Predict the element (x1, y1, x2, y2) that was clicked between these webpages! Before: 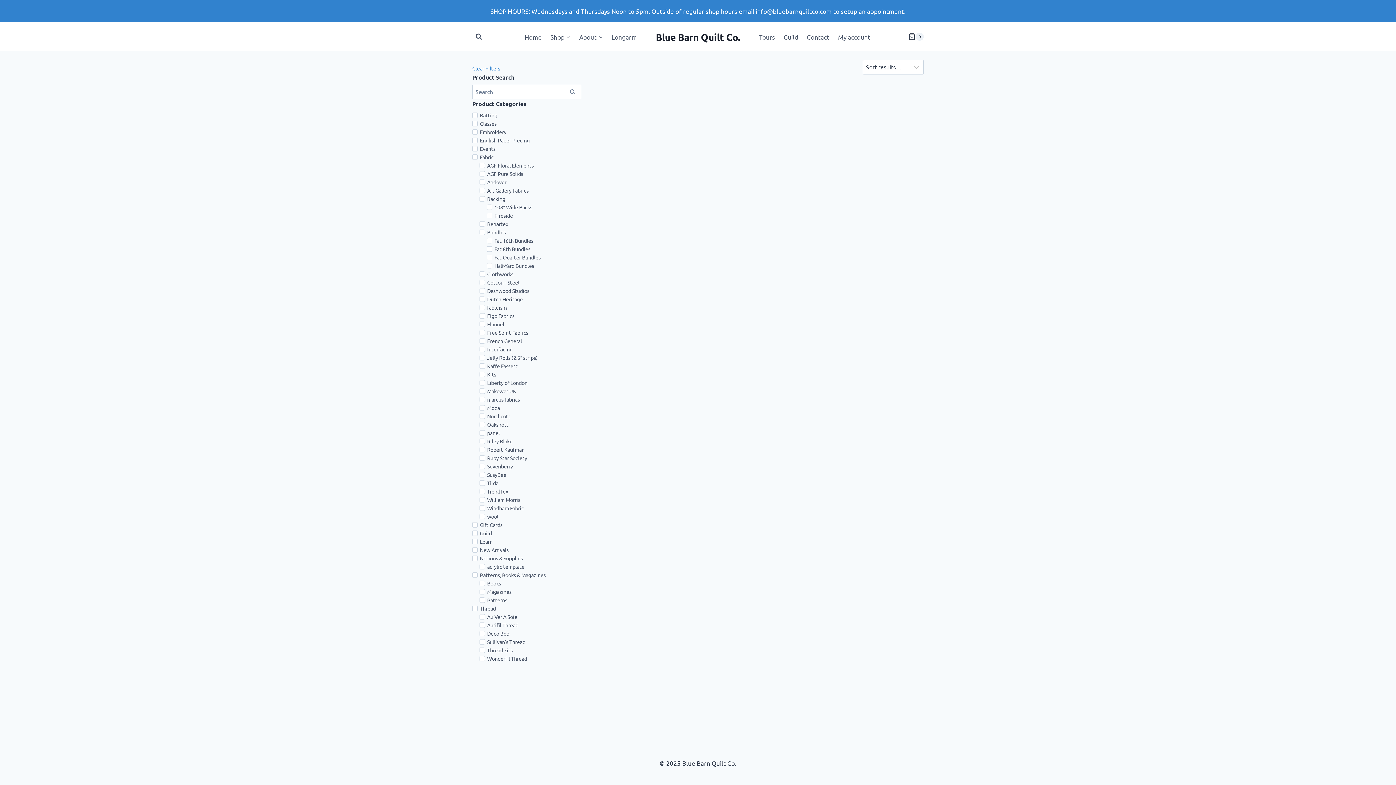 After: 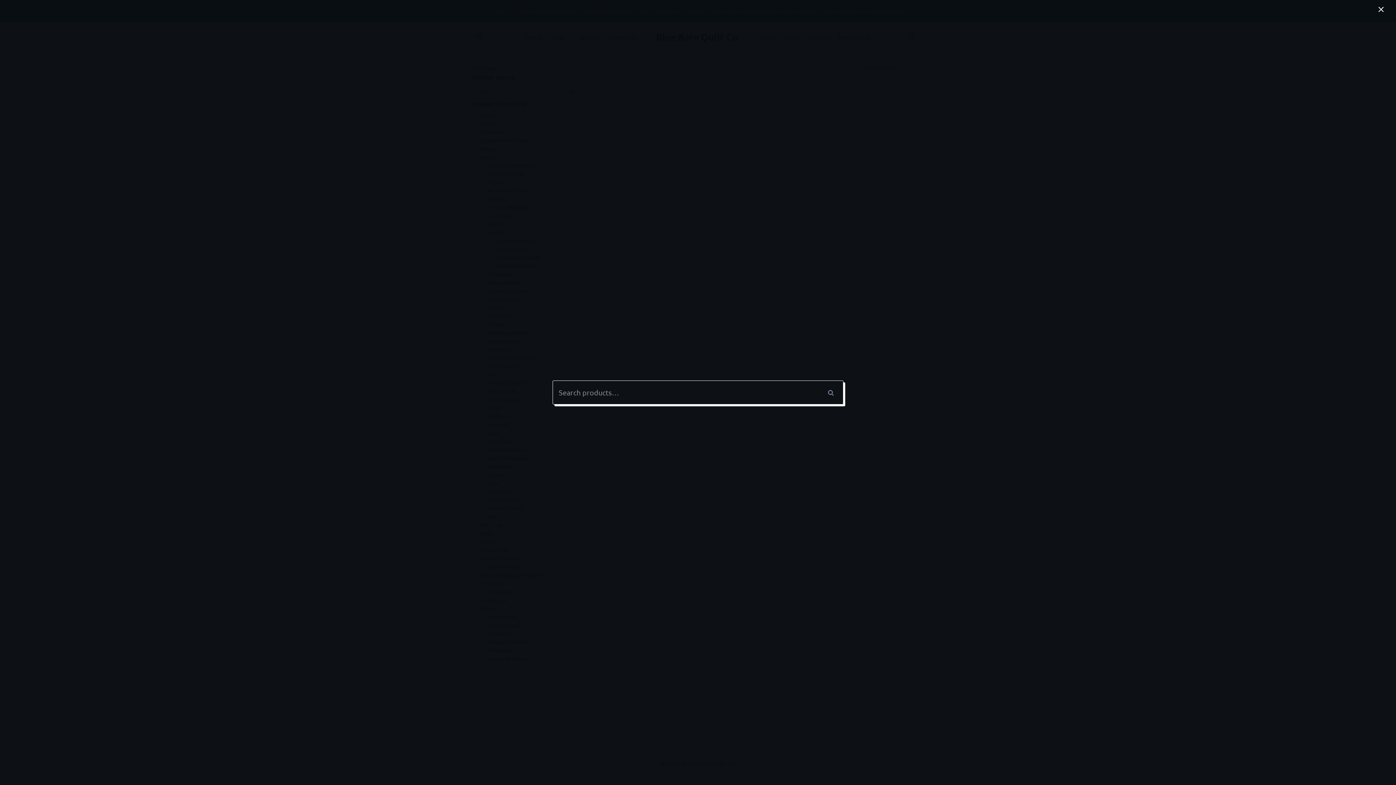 Action: label: View Search Form bbox: (472, 30, 485, 43)